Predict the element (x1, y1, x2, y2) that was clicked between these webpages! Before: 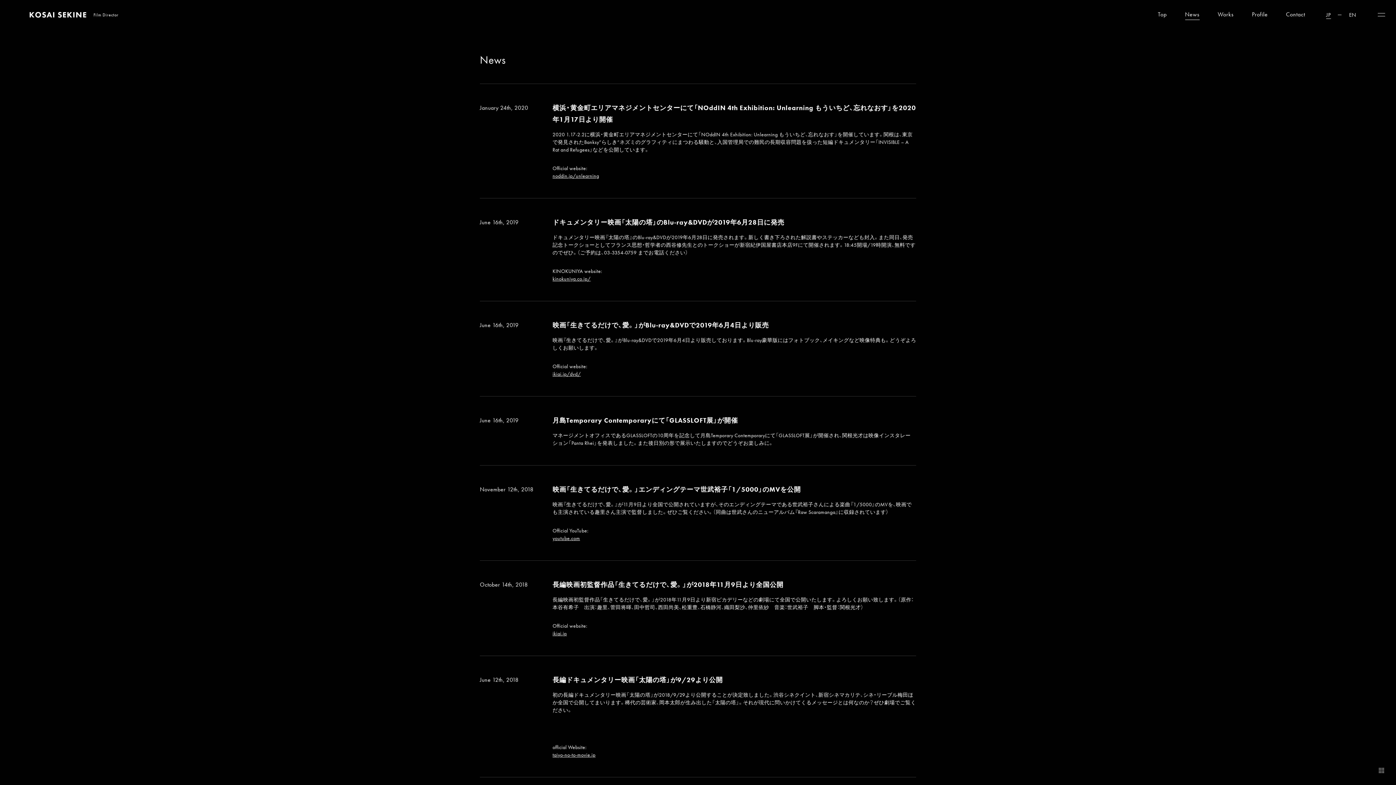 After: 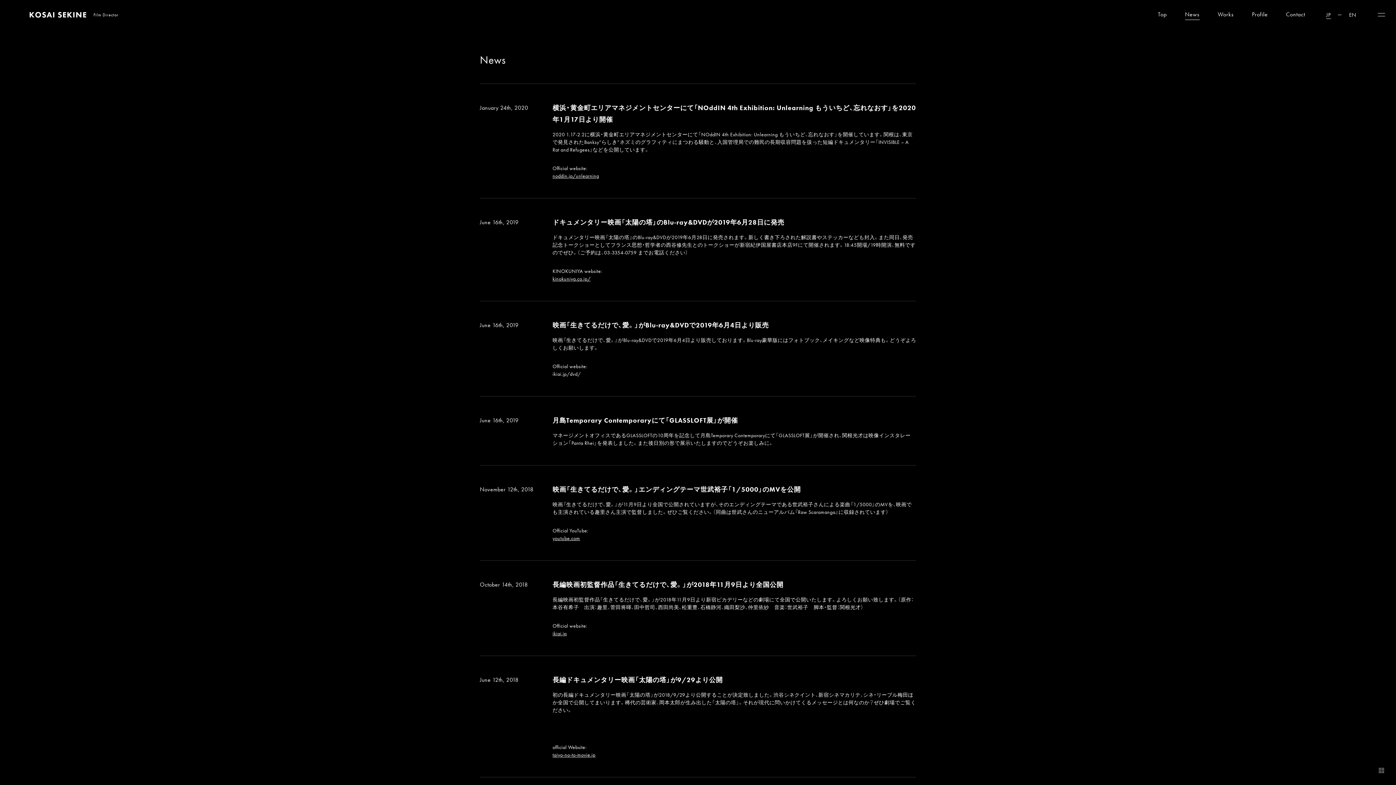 Action: bbox: (552, 370, 580, 377) label: ikiai.jp/dvd/